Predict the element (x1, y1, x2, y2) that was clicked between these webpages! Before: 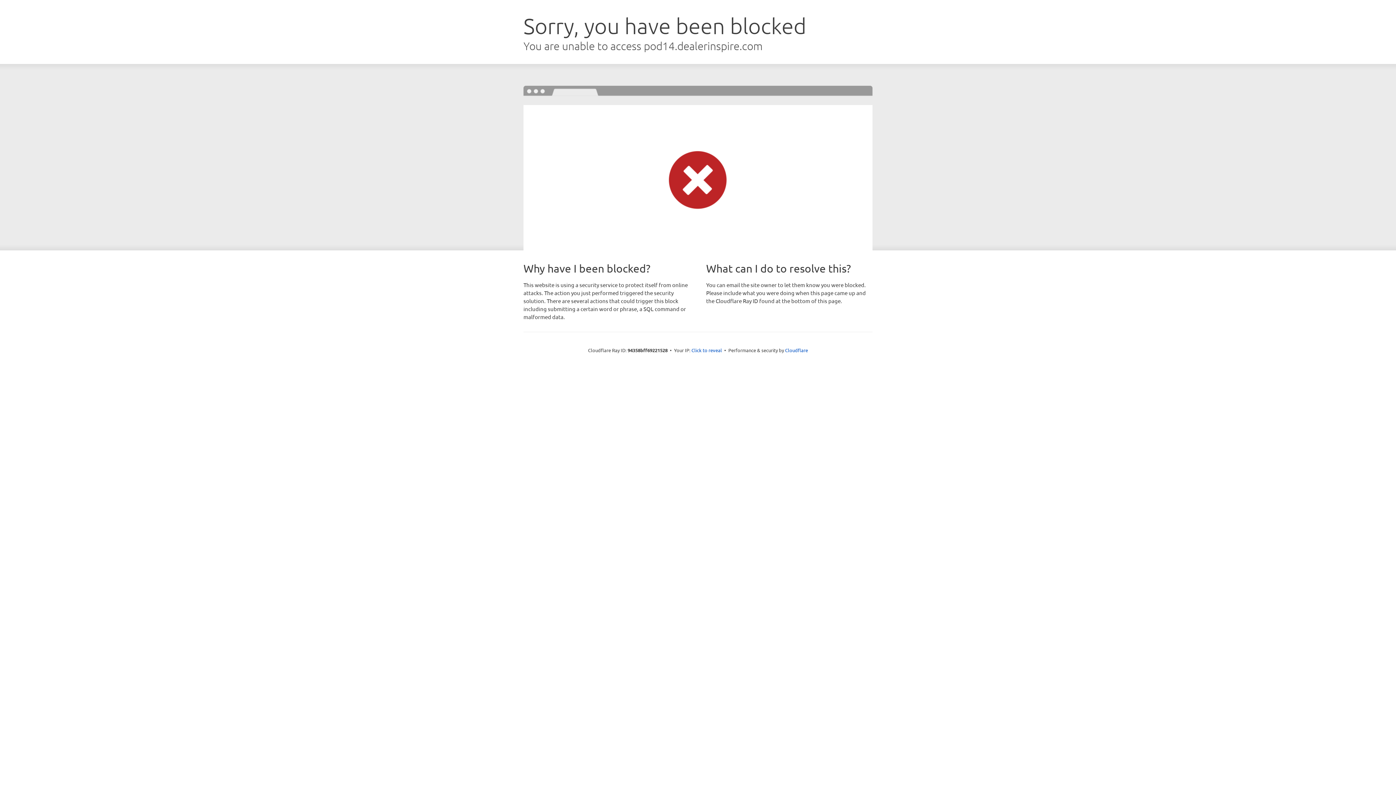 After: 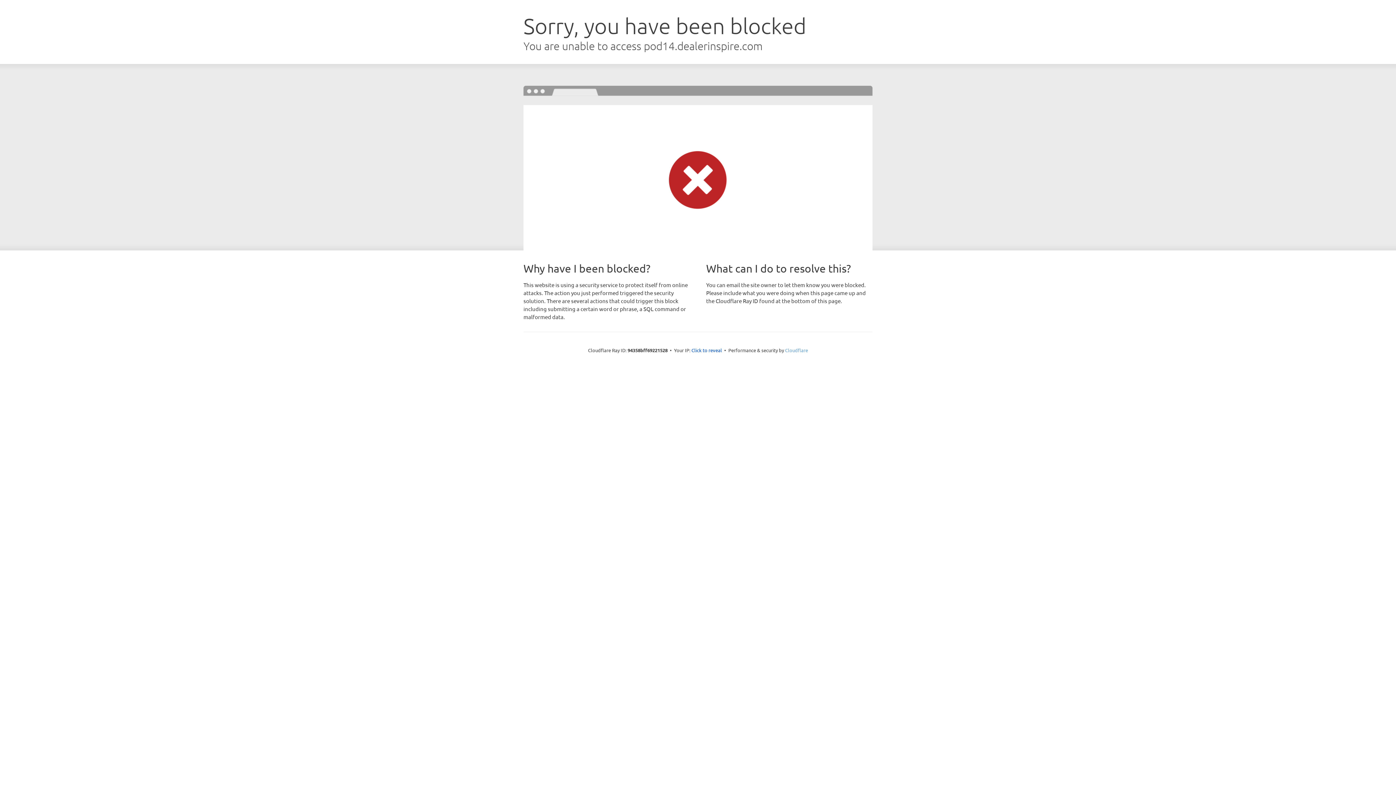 Action: bbox: (785, 347, 808, 353) label: Cloudflare